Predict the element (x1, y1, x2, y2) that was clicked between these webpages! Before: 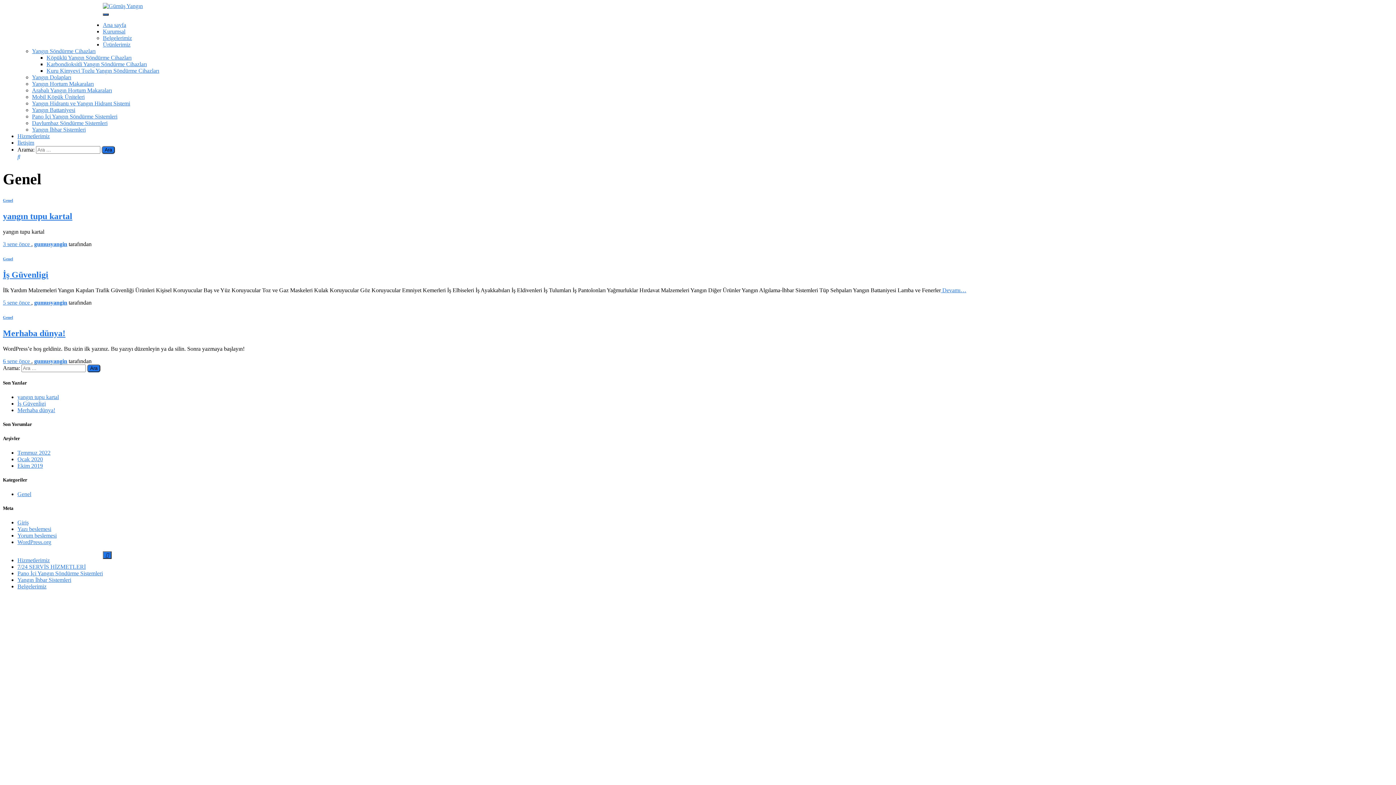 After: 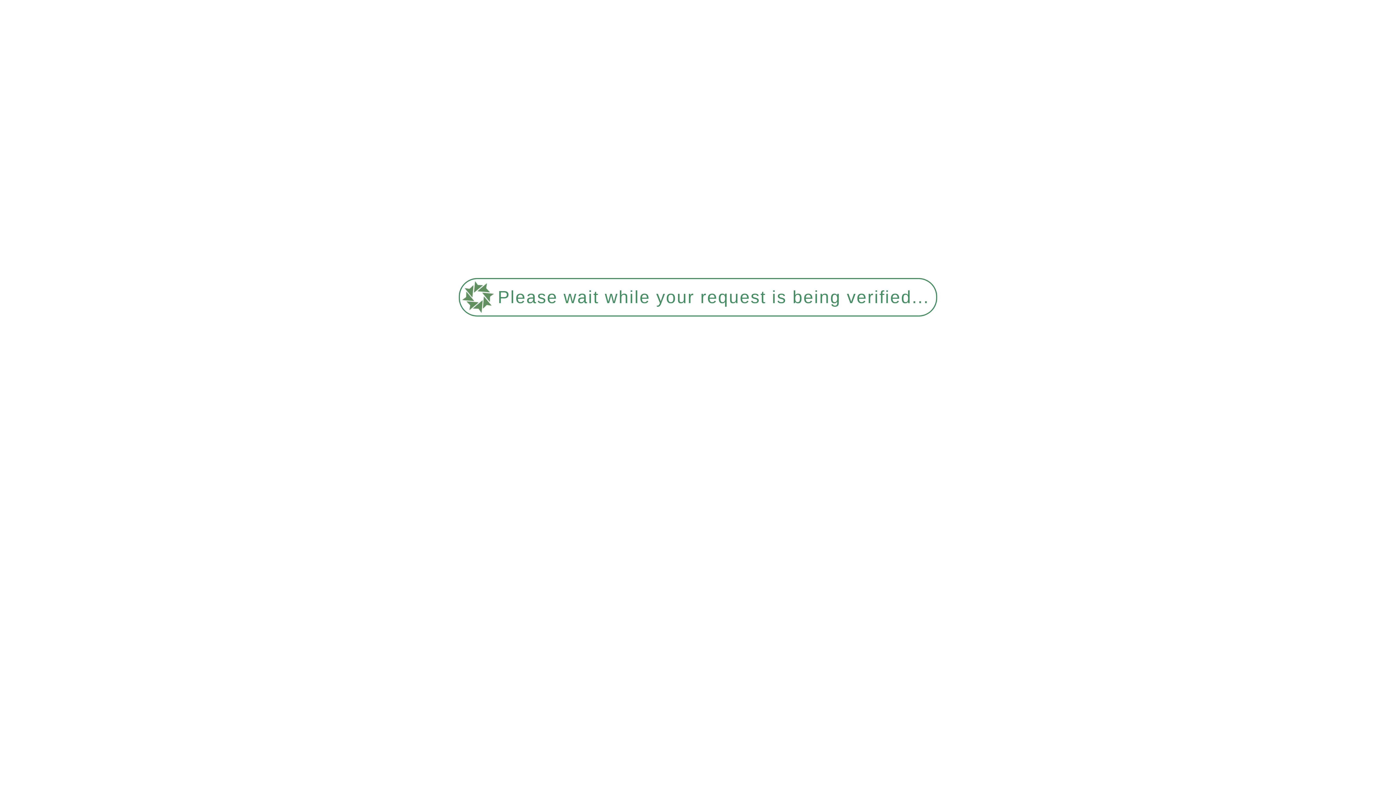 Action: bbox: (17, 456, 42, 462) label: Ocak 2020